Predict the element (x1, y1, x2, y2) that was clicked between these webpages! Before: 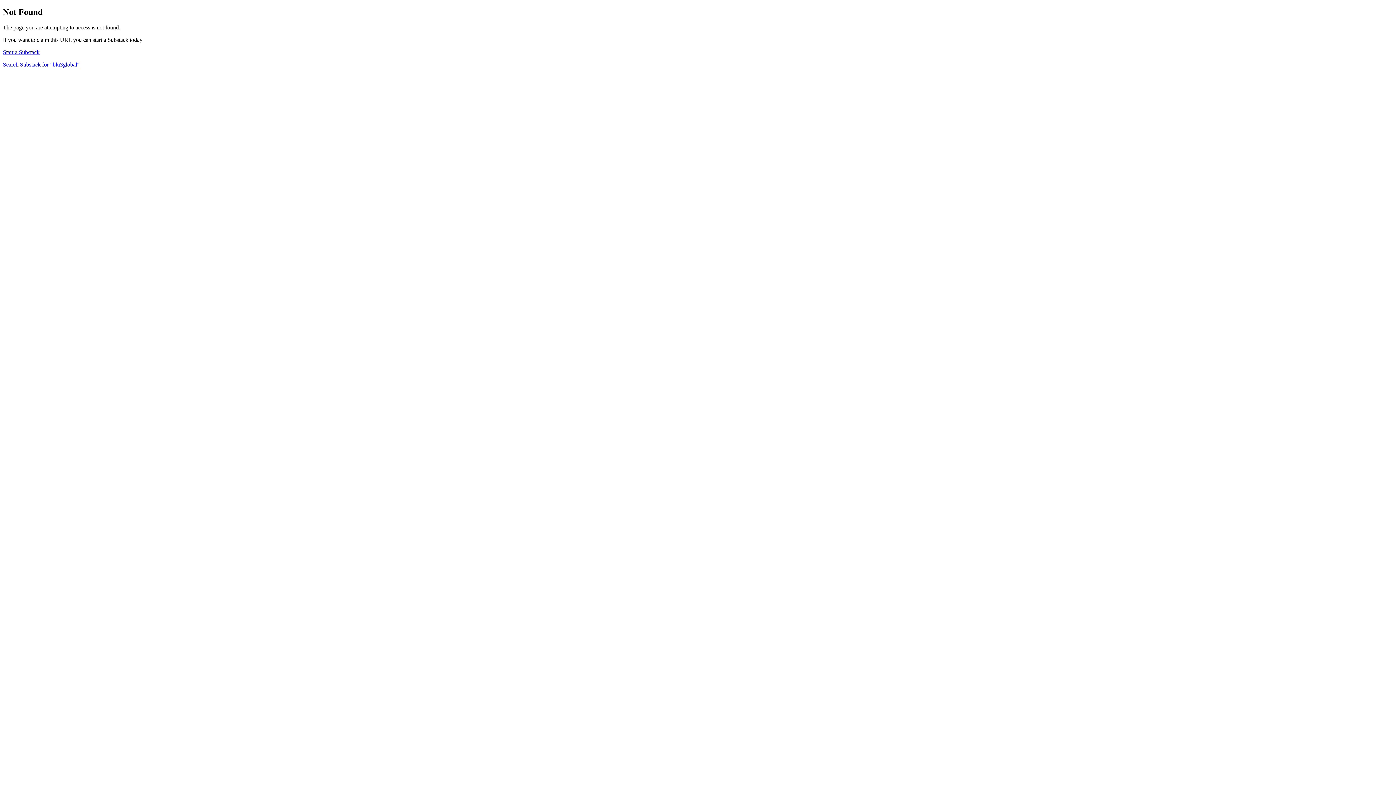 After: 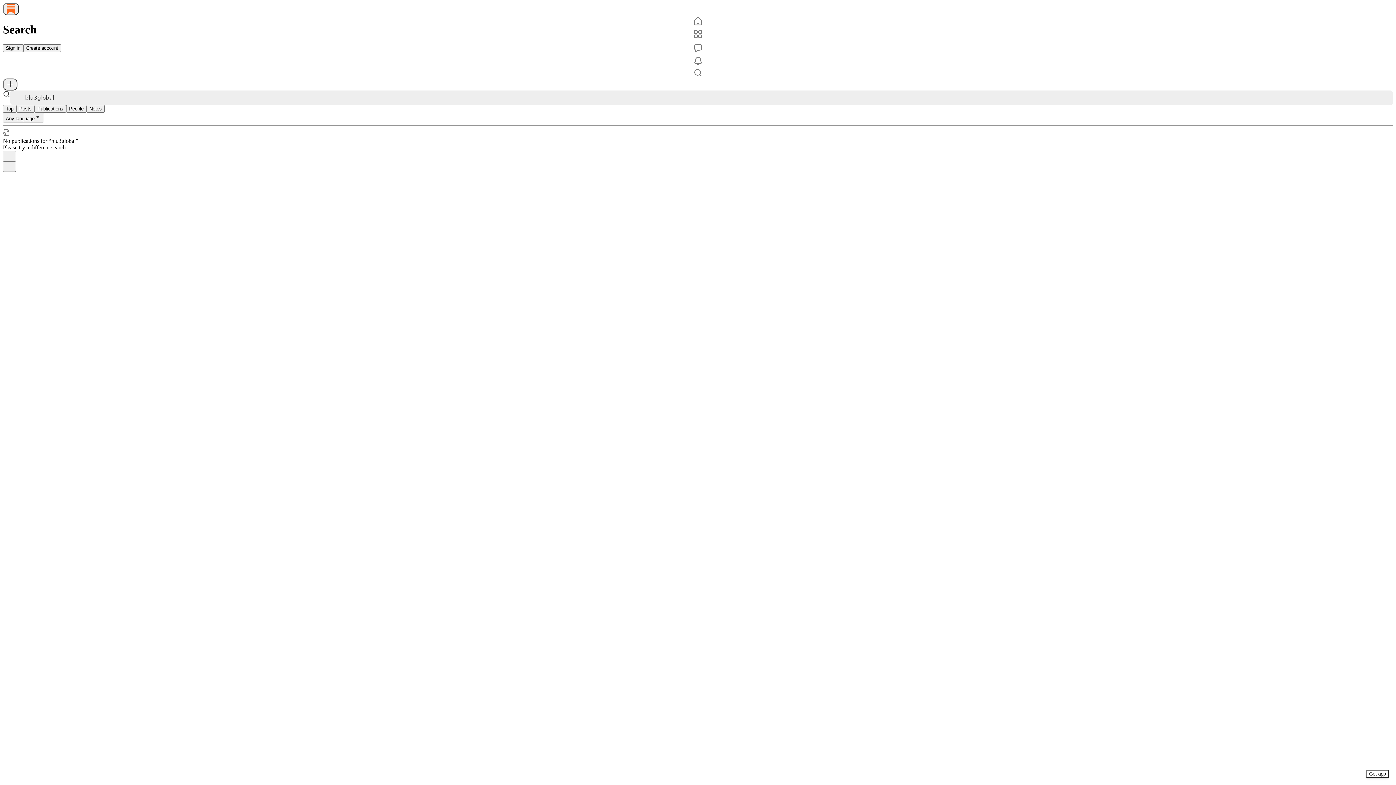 Action: label: Search Substack for "blu3global" bbox: (2, 61, 79, 67)